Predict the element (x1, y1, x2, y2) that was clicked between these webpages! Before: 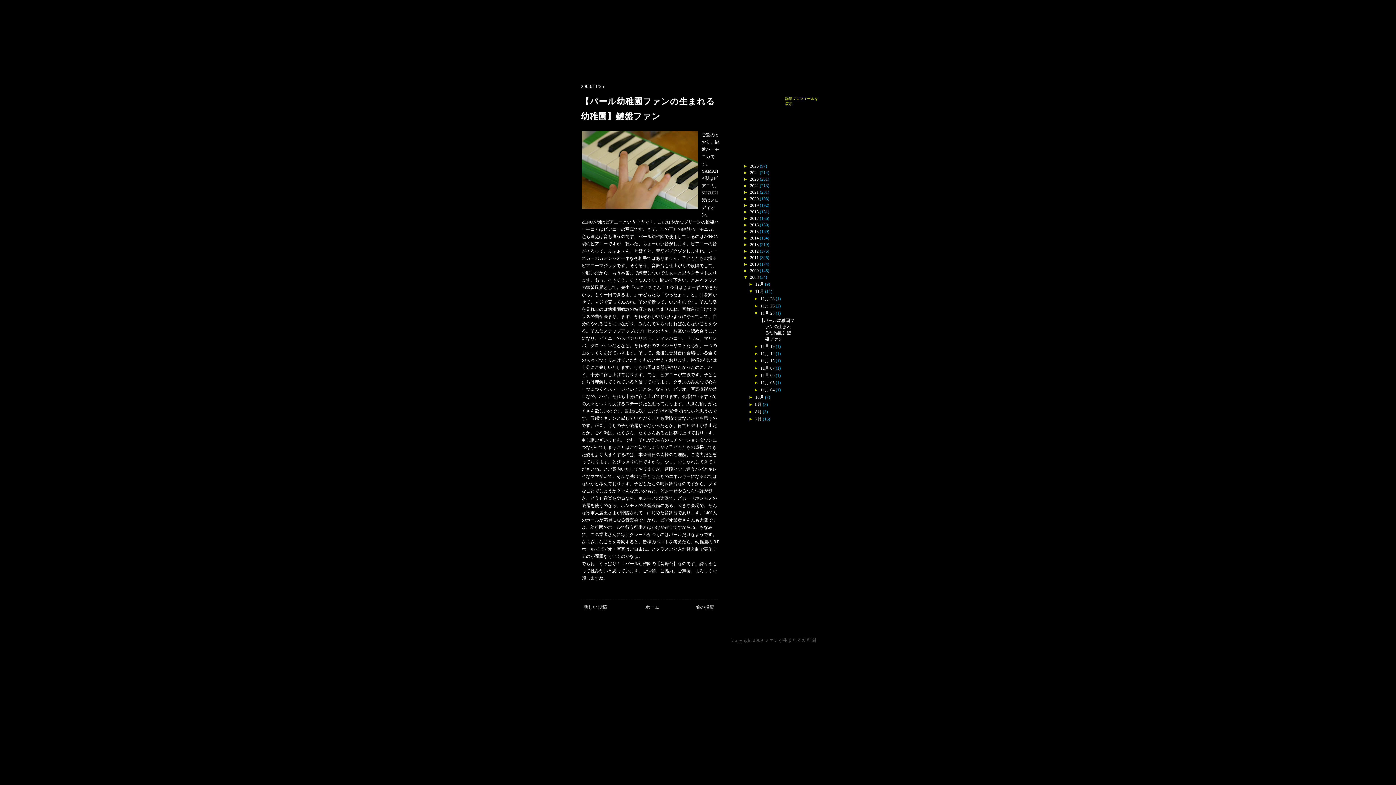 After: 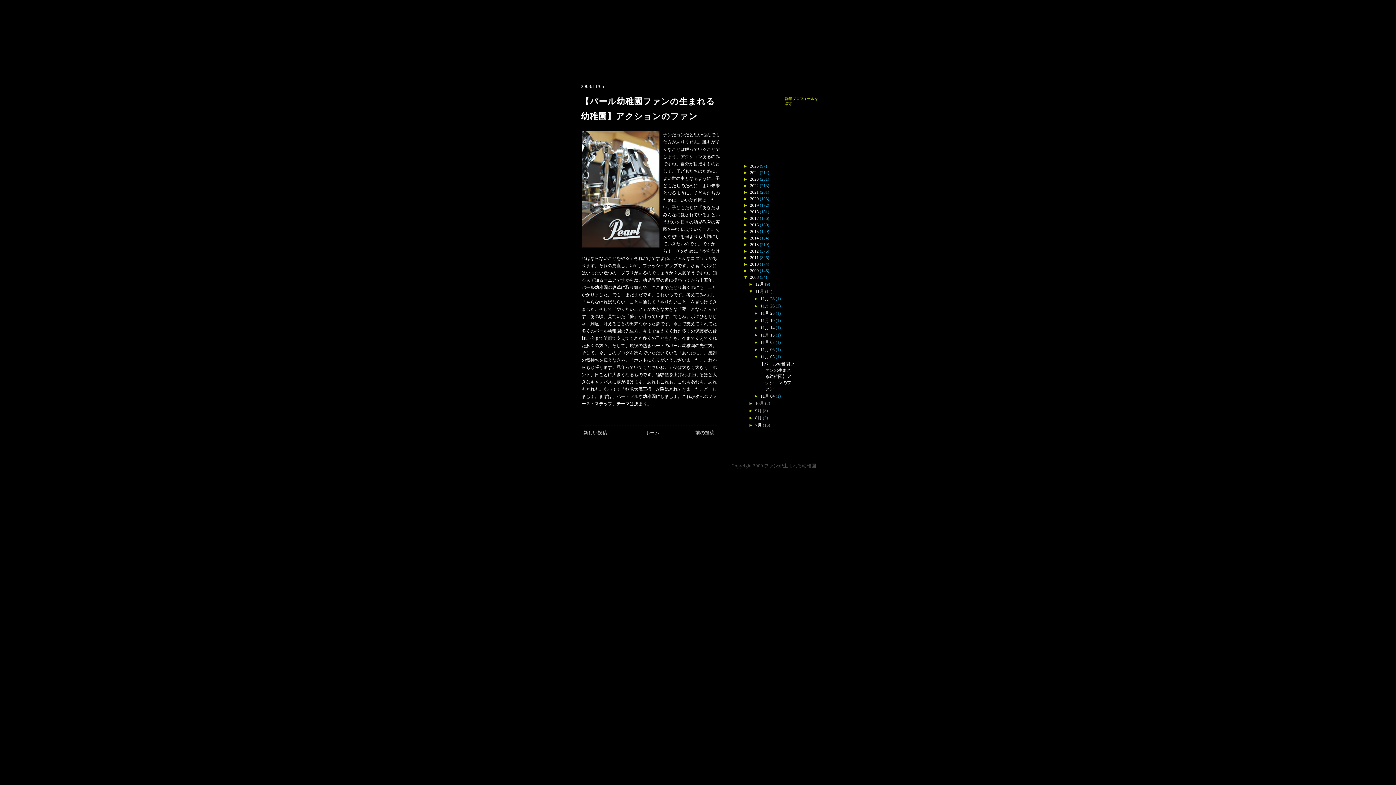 Action: label: 11月 05 bbox: (760, 380, 774, 385)